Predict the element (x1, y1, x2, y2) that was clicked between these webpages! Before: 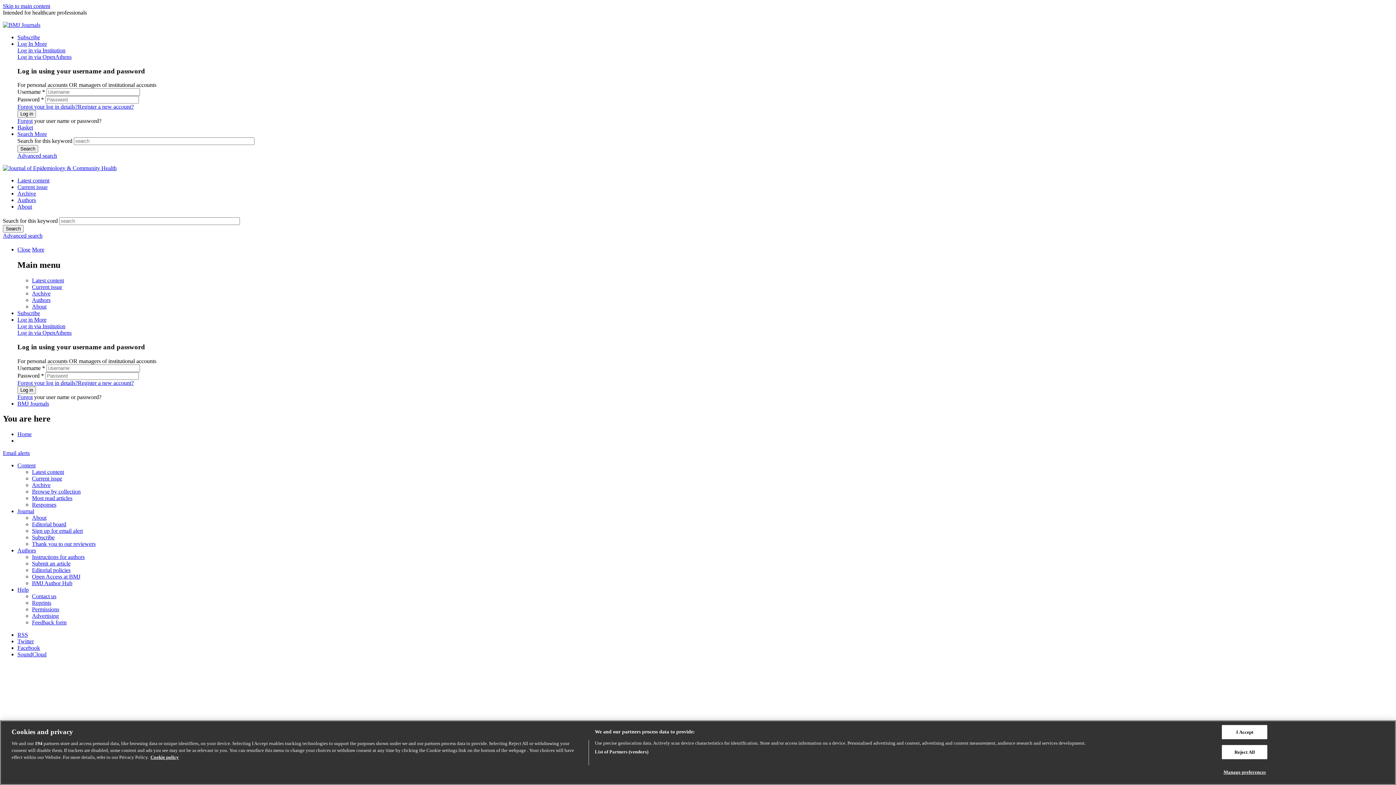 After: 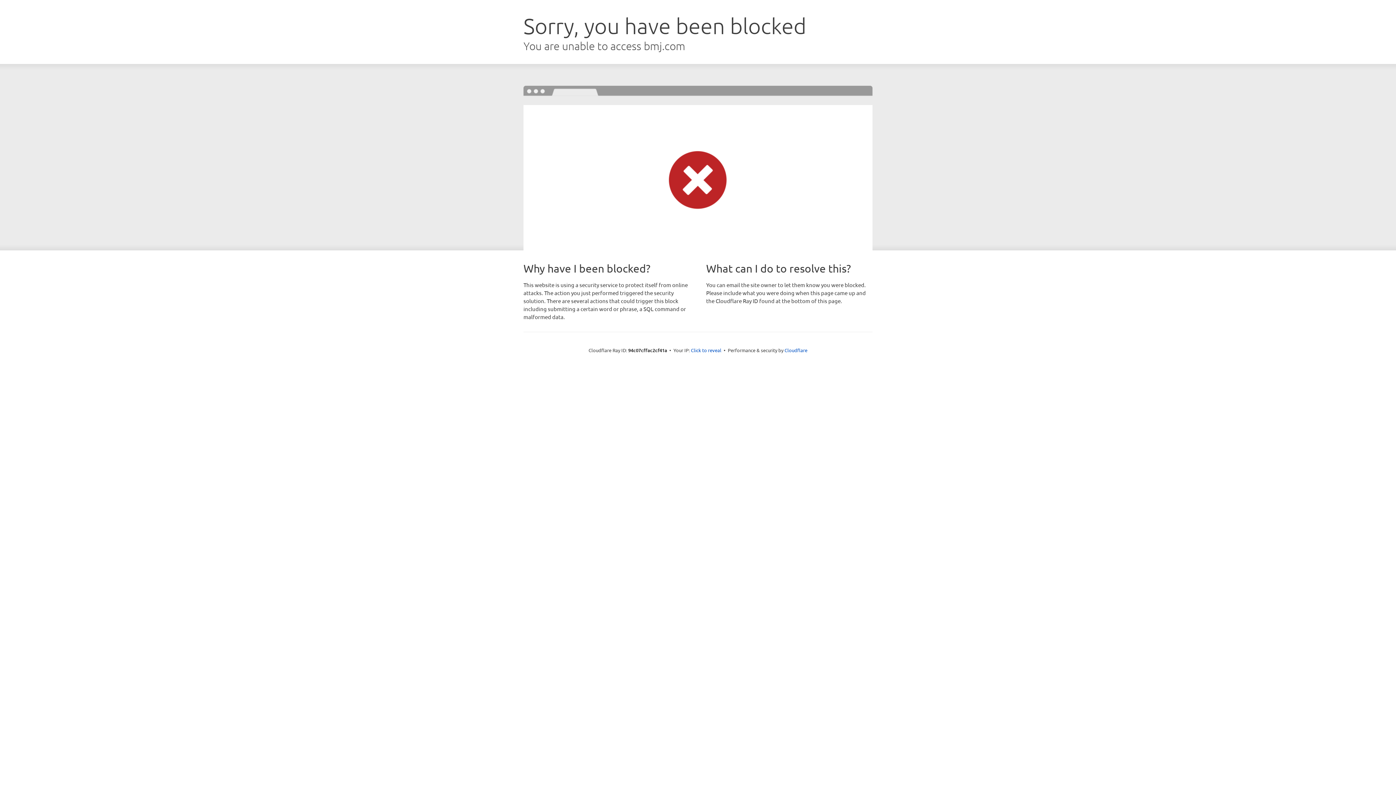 Action: label: Archive bbox: (17, 190, 36, 196)